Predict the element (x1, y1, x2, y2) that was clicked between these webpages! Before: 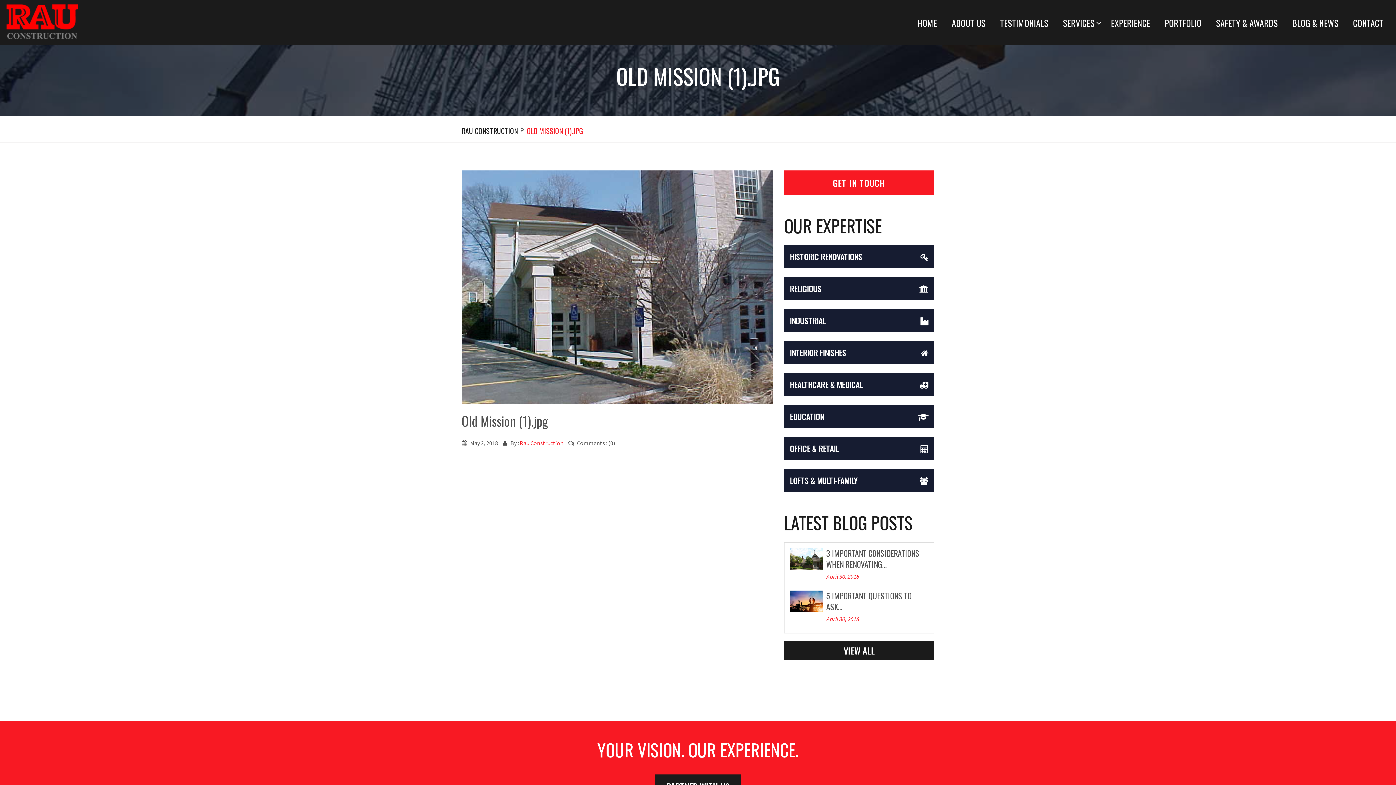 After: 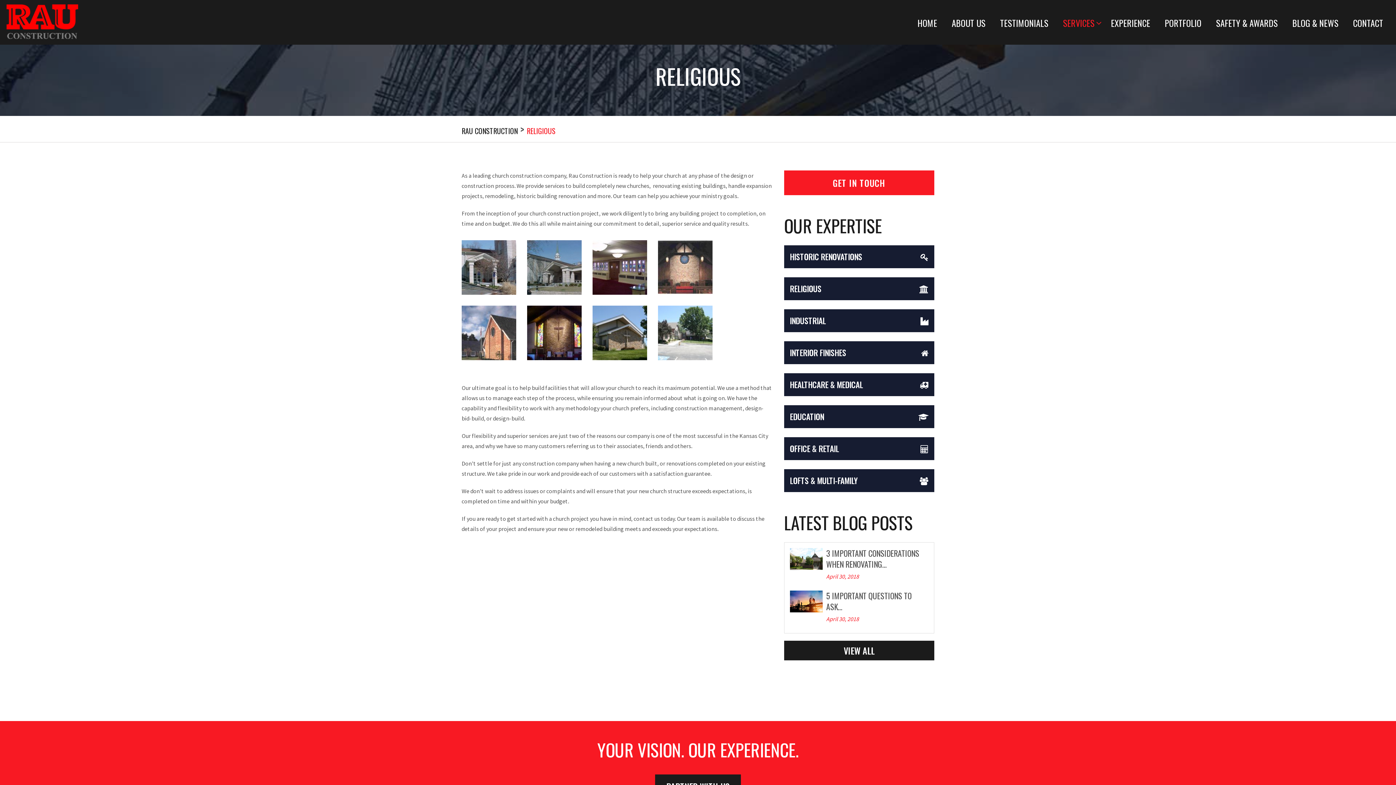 Action: label: RELIGIOUS bbox: (784, 277, 934, 300)